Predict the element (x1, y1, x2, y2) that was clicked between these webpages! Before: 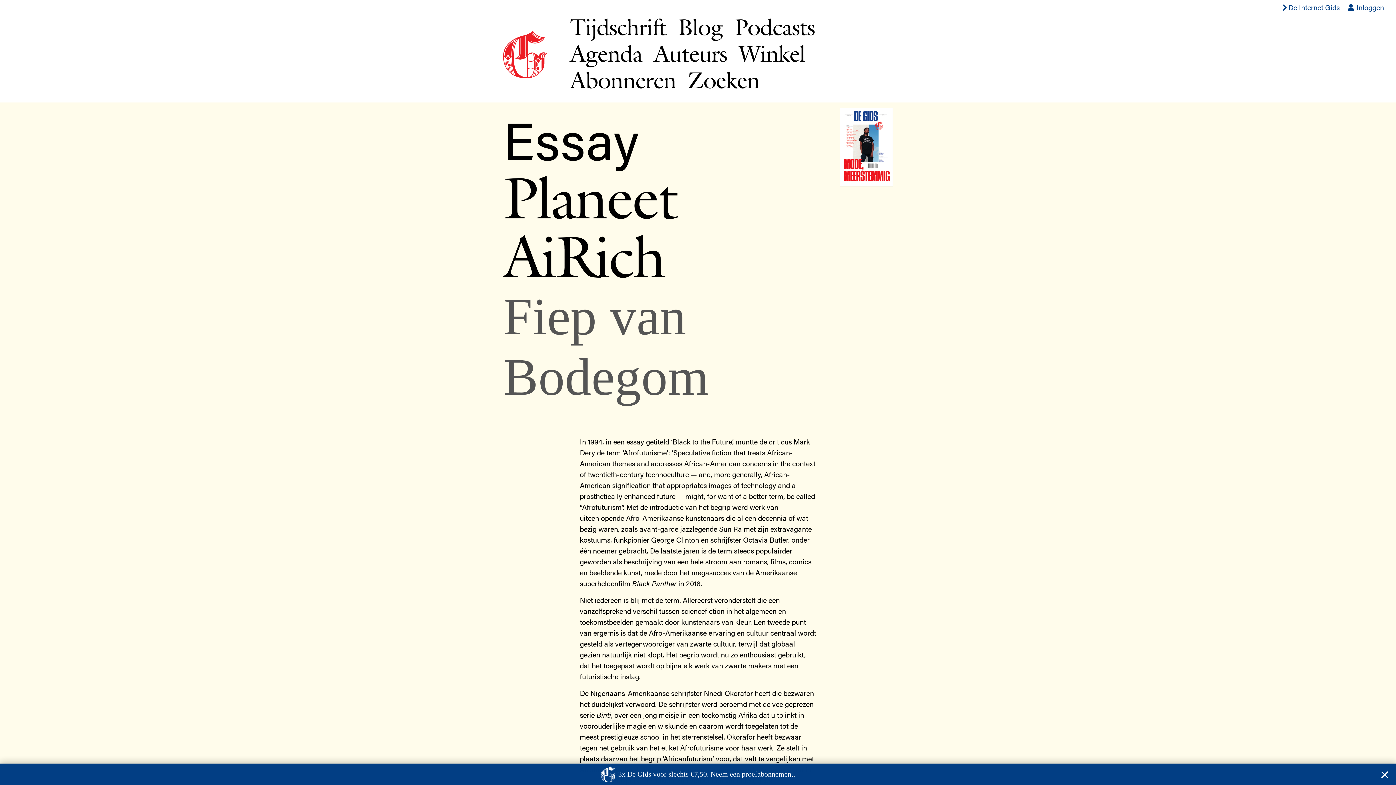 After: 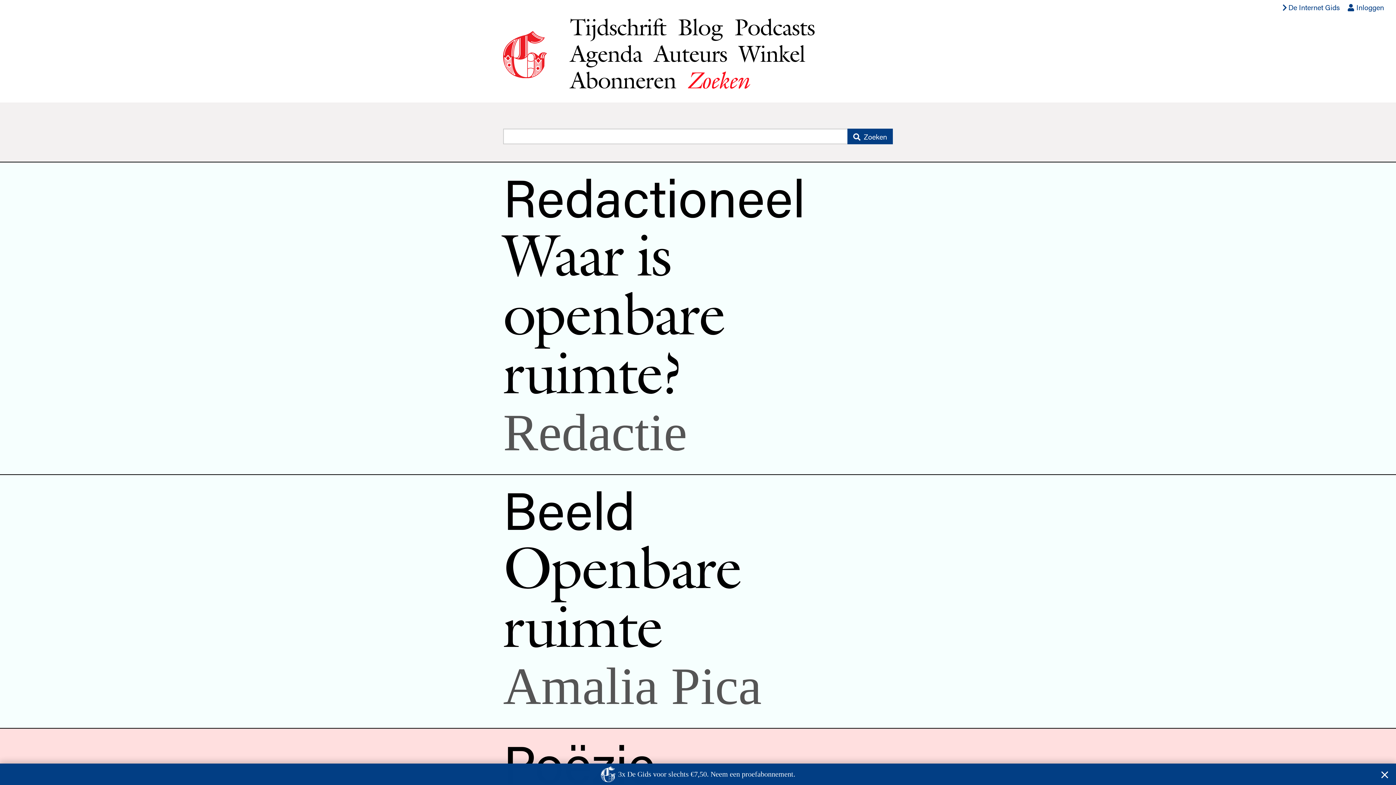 Action: label: Zoeken bbox: (687, 65, 759, 95)